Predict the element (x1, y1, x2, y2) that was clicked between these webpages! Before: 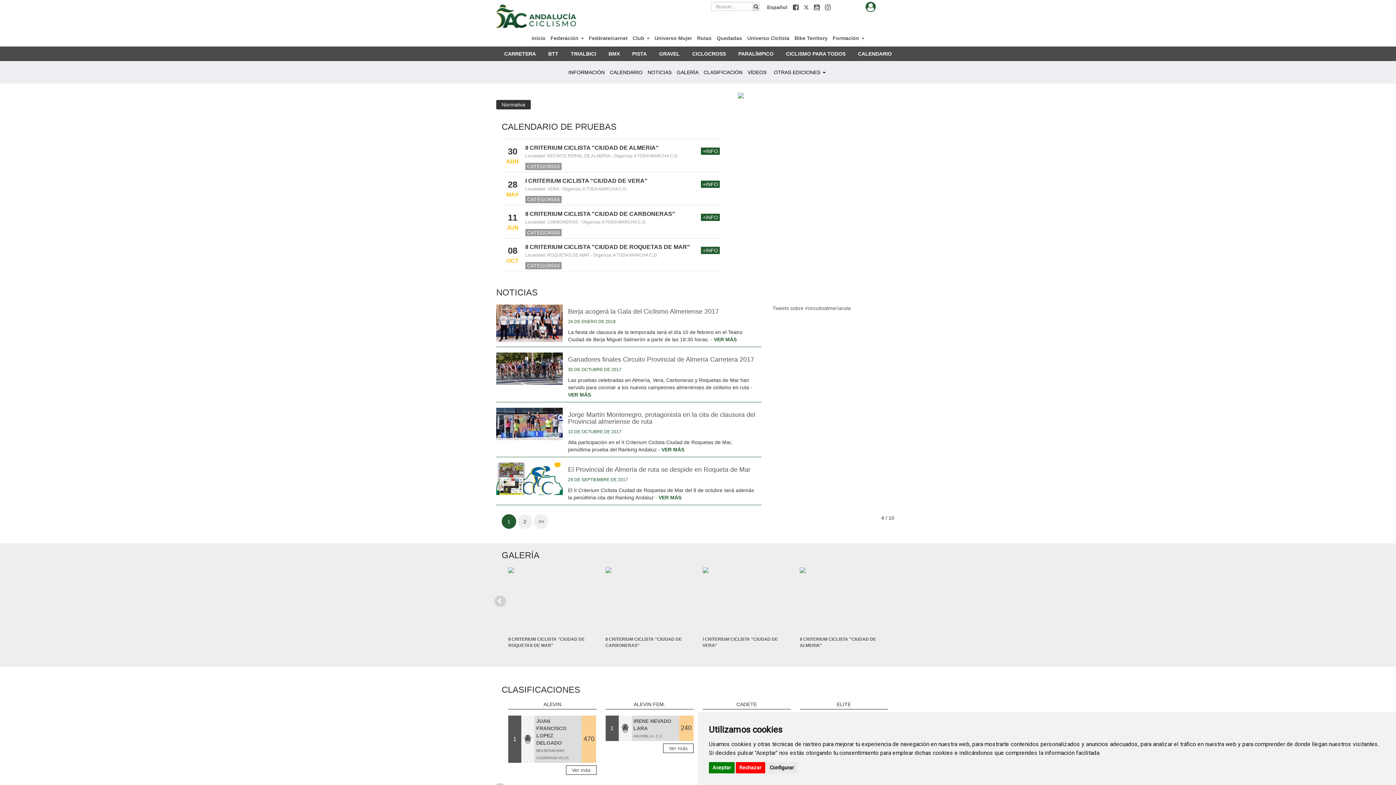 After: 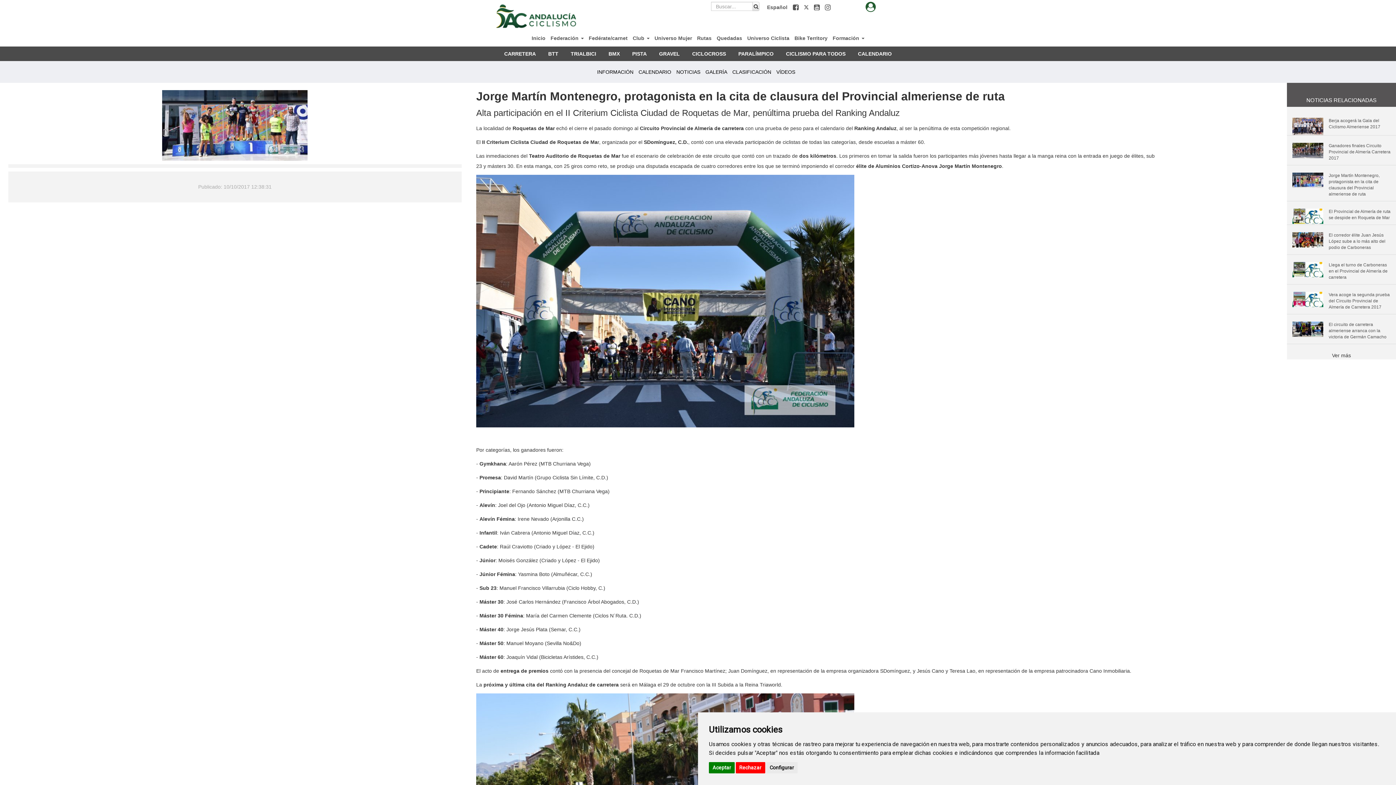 Action: label: Jorge Martín Montenegro, protagonista en la cita de clausura del Provincial almeriense de ruta bbox: (568, 411, 756, 425)